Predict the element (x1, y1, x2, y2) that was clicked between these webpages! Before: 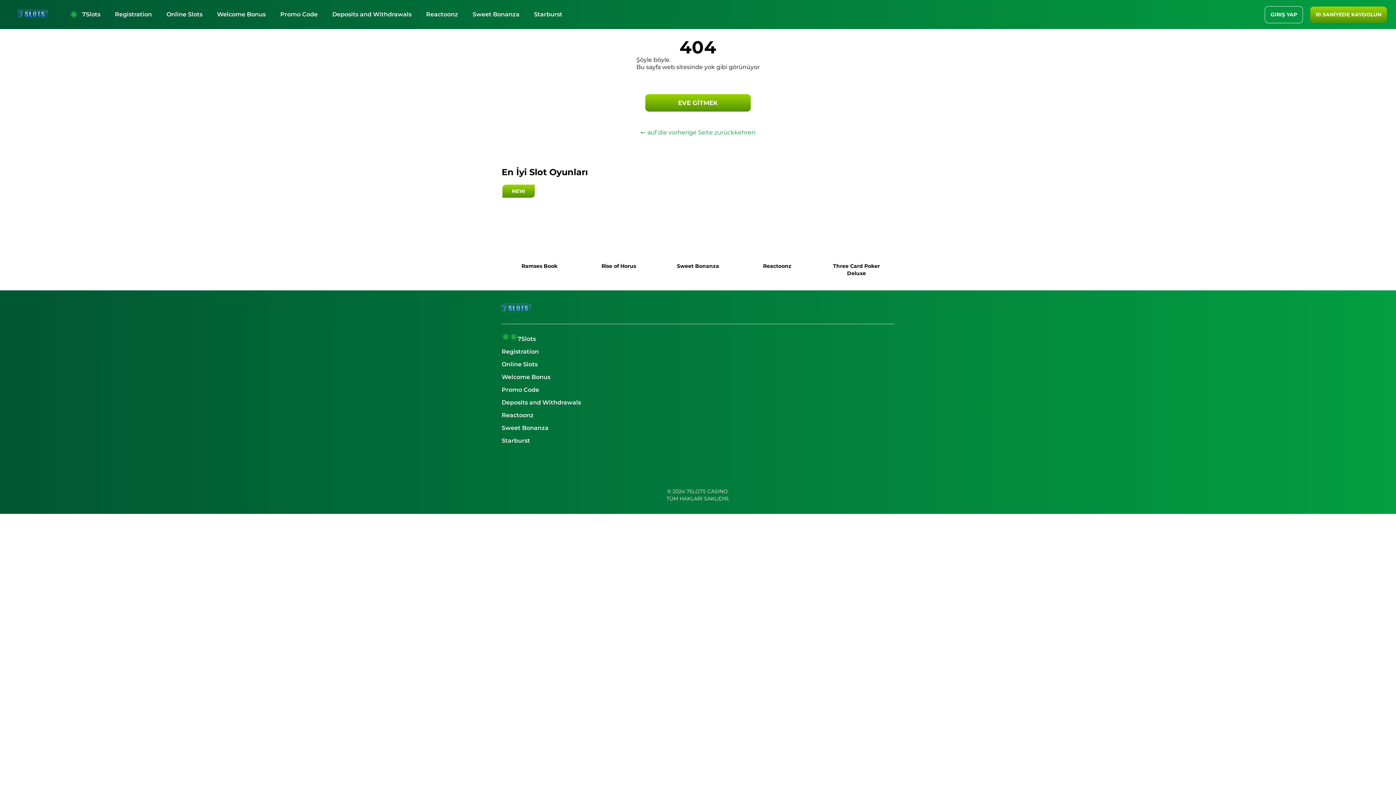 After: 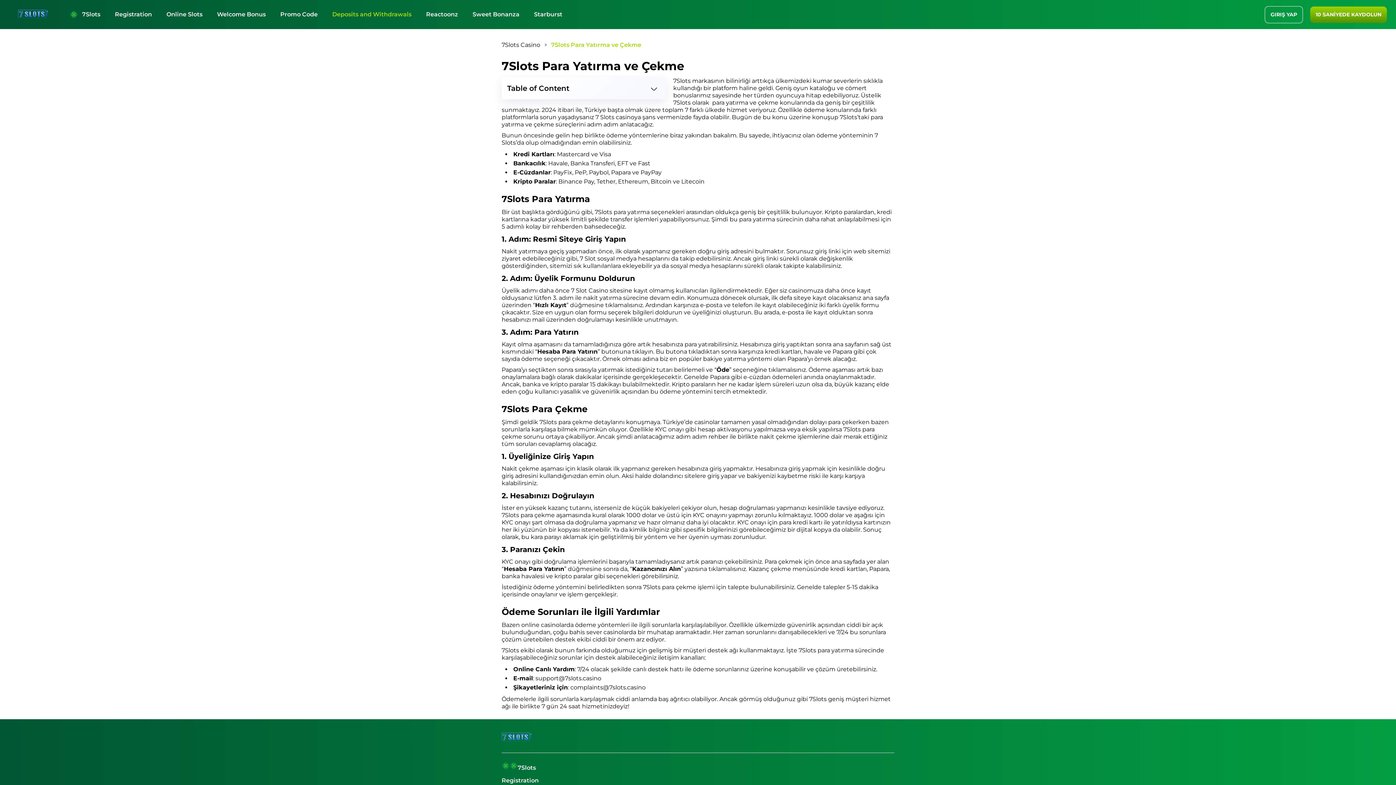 Action: bbox: (501, 399, 894, 411) label: Deposits and Withdrawals